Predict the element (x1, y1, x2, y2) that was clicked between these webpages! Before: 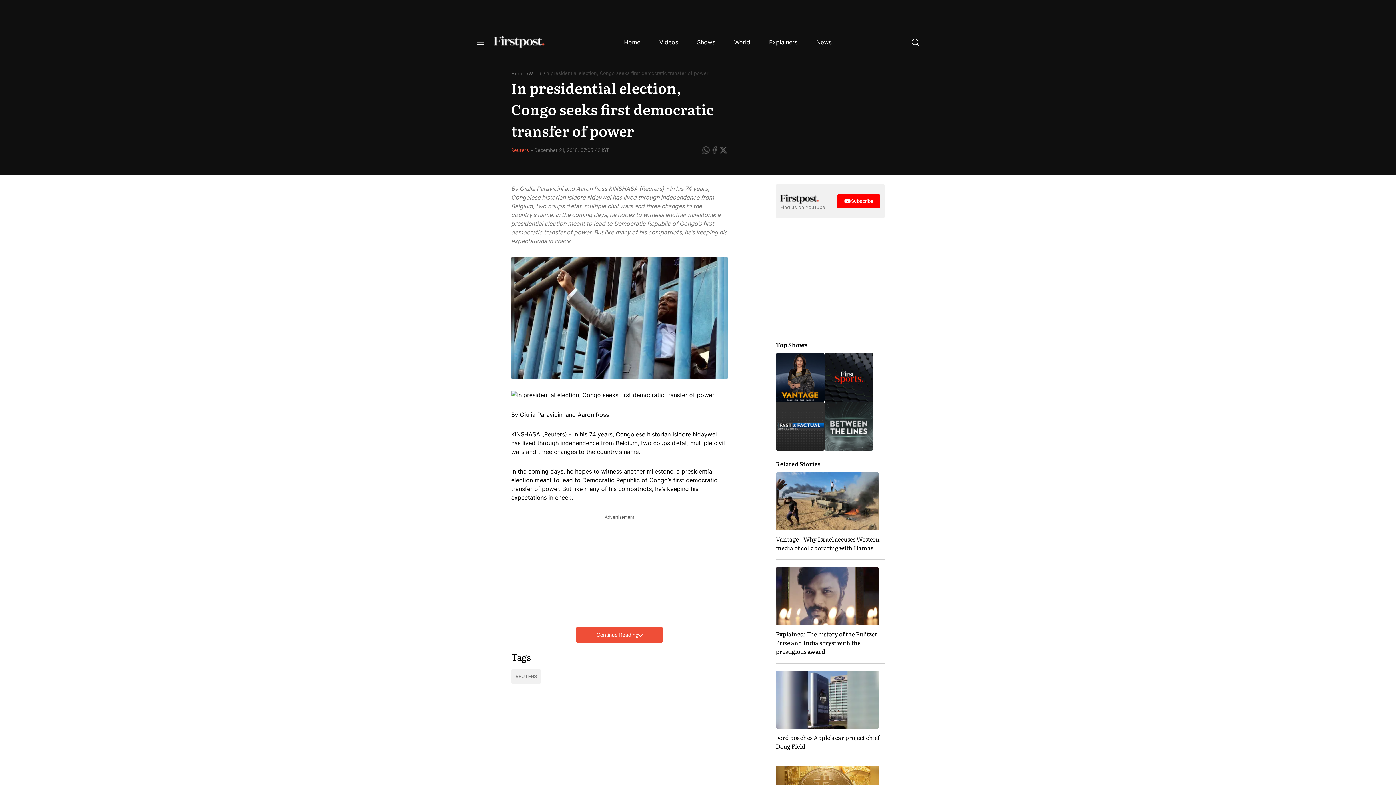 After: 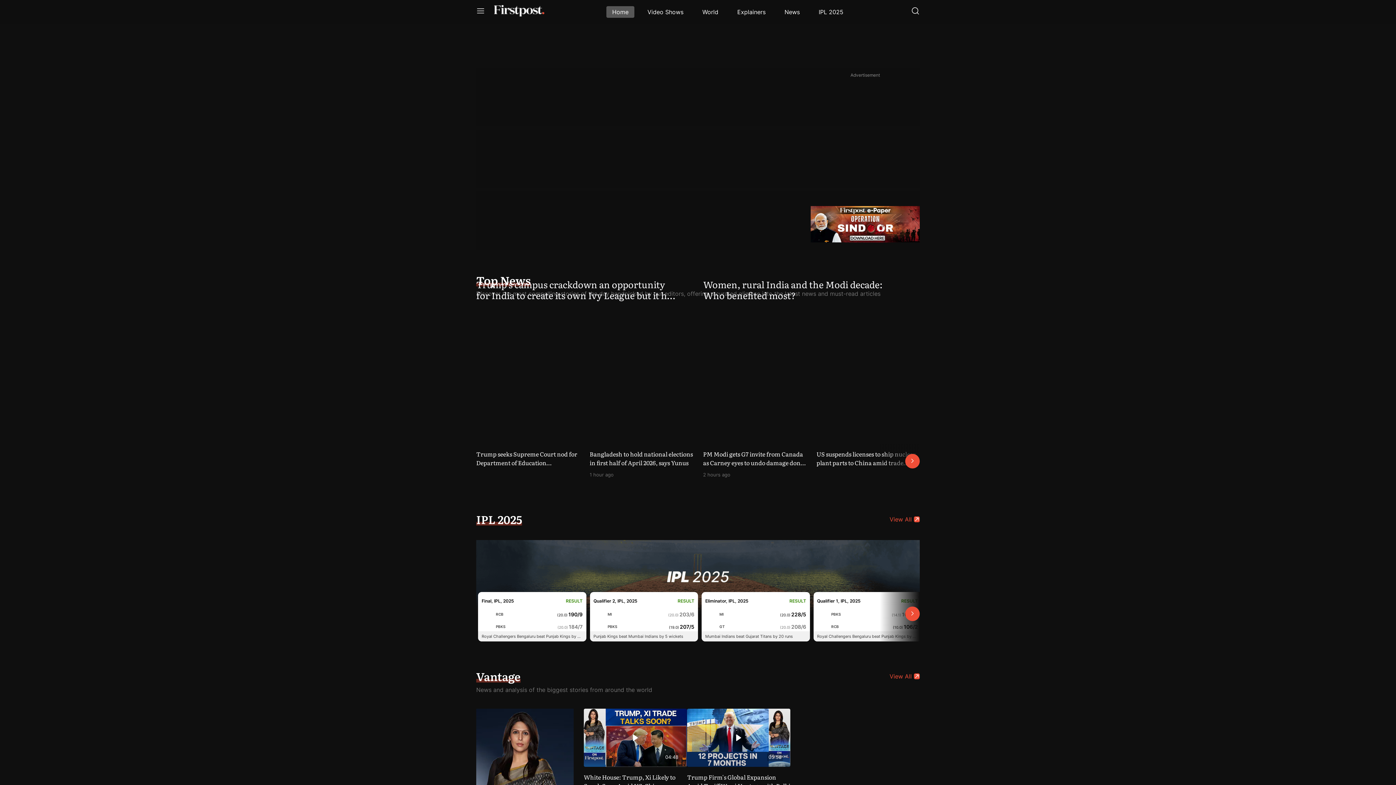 Action: label: Home bbox: (511, 70, 524, 77)